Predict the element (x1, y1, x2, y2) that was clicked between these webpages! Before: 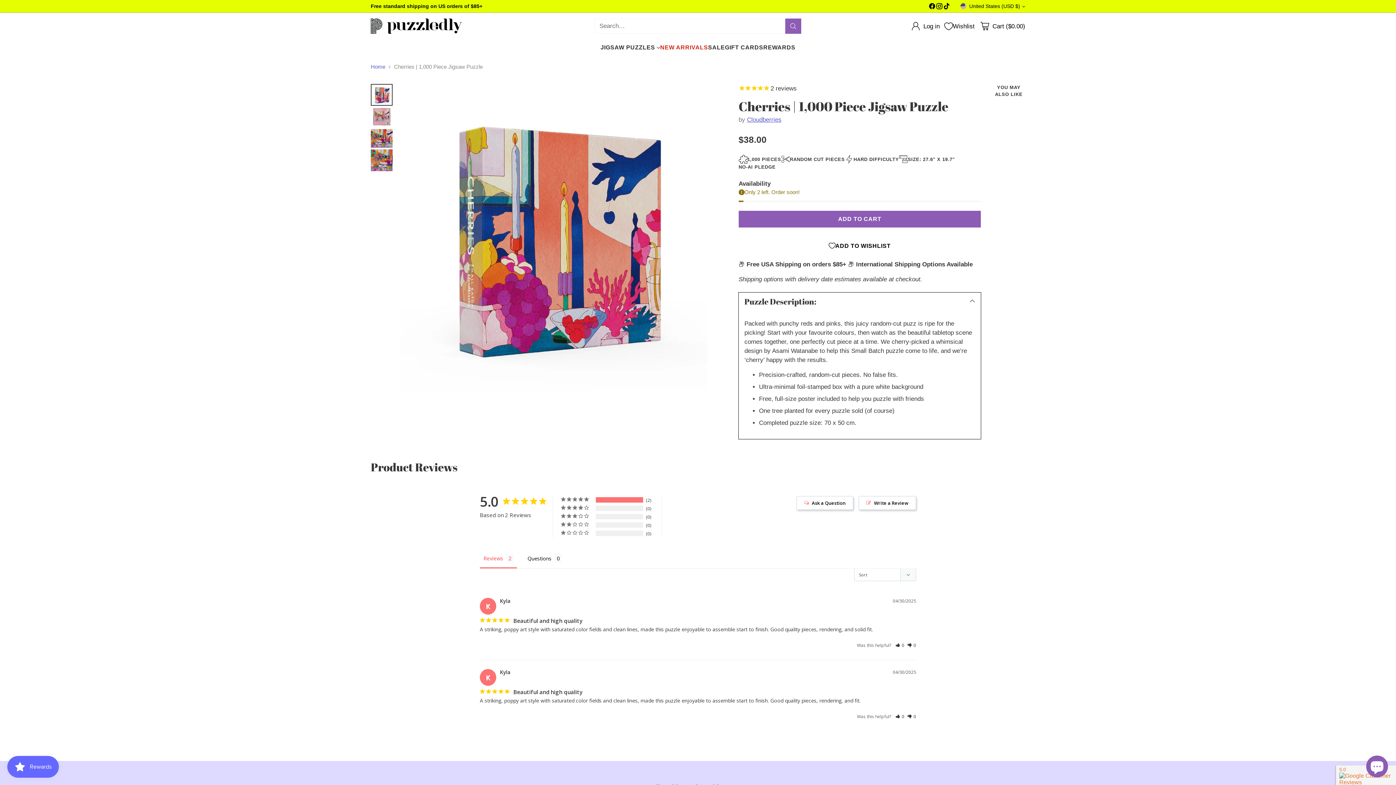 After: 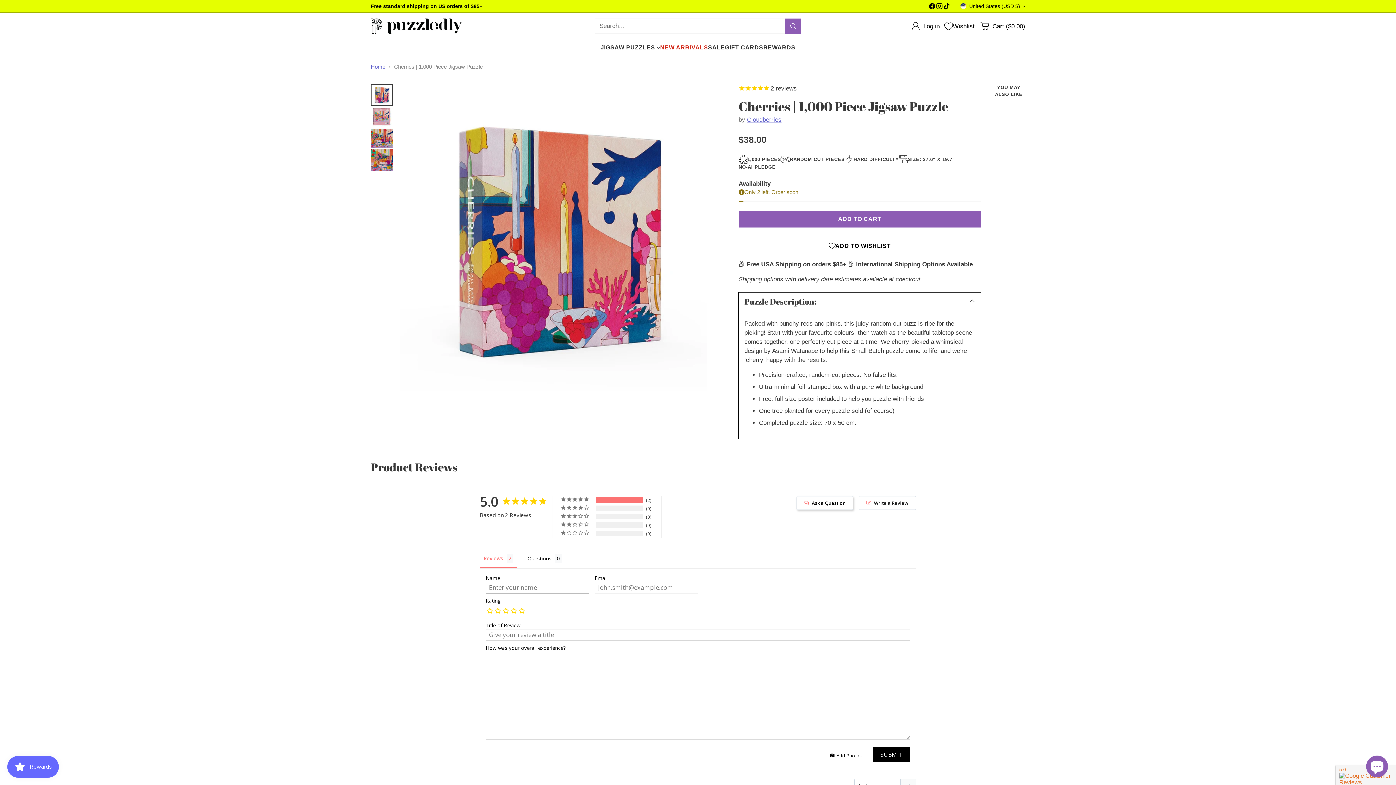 Action: bbox: (858, 496, 916, 510) label: Write a Review